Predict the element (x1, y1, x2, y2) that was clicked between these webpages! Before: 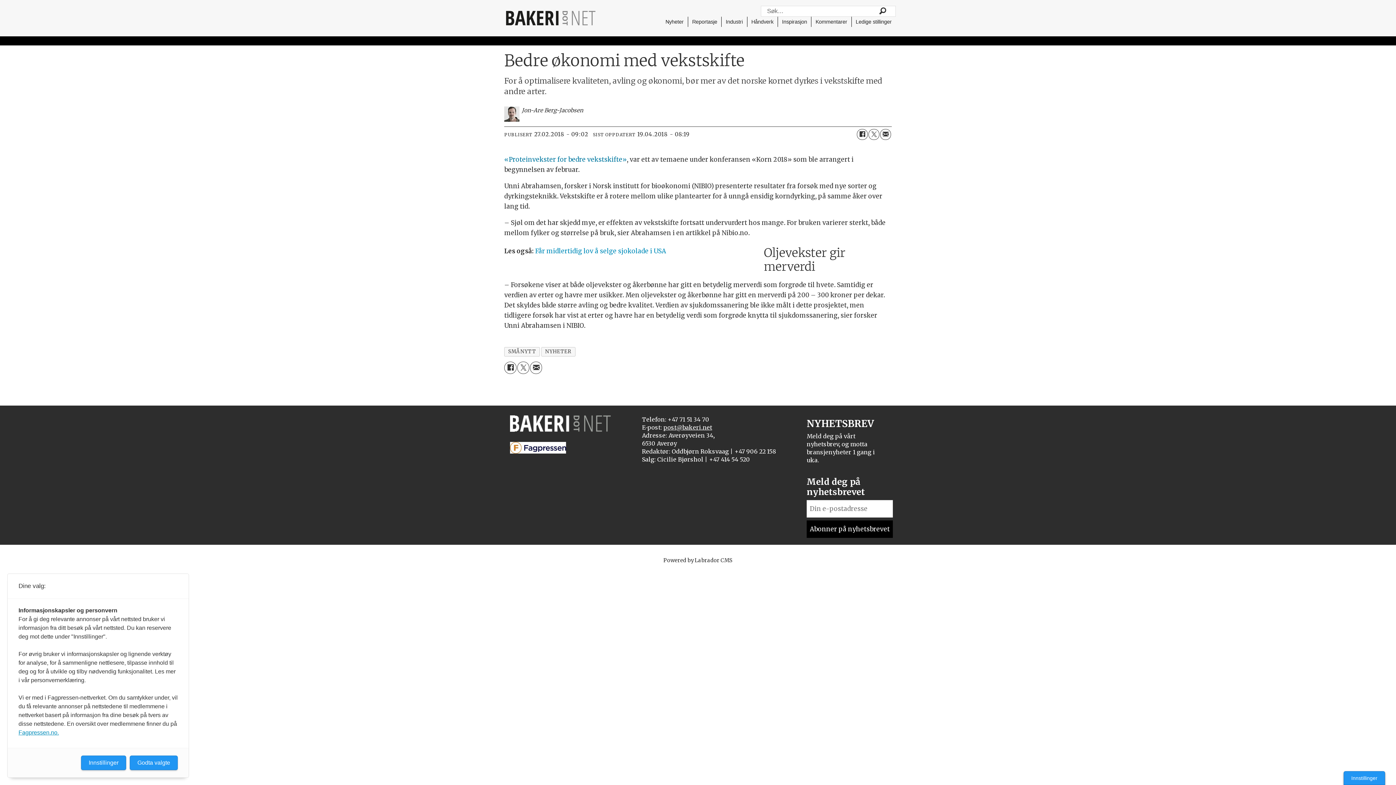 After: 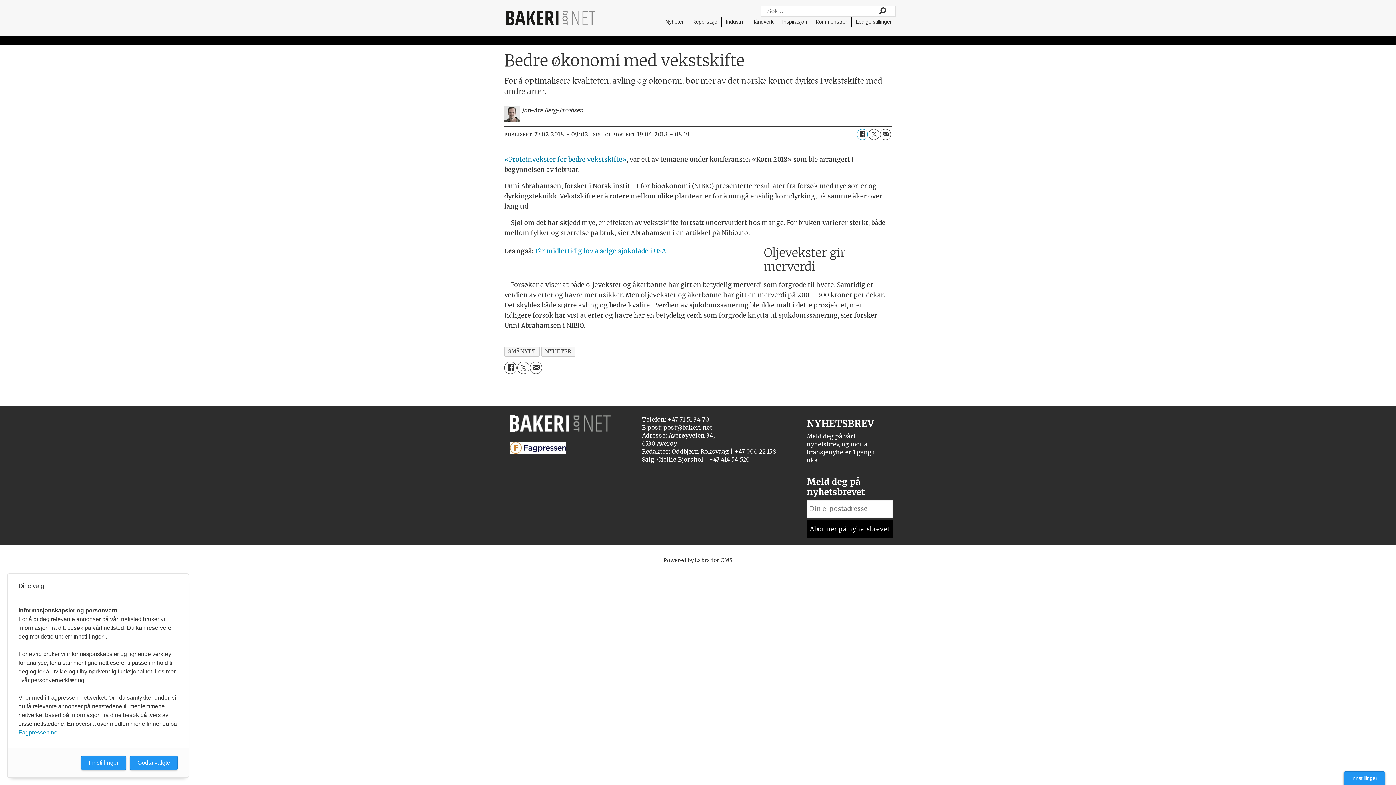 Action: label: Del på Facebook bbox: (857, 128, 867, 139)